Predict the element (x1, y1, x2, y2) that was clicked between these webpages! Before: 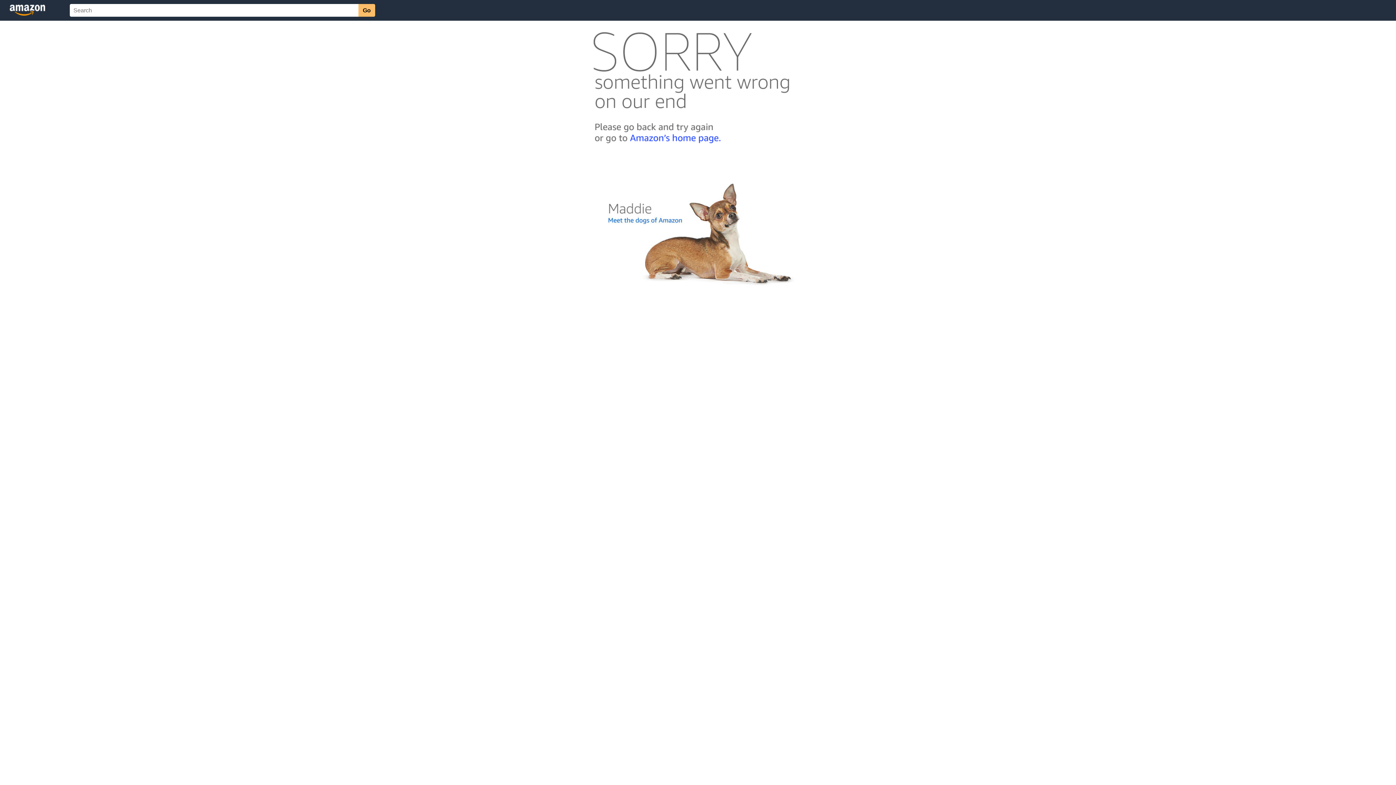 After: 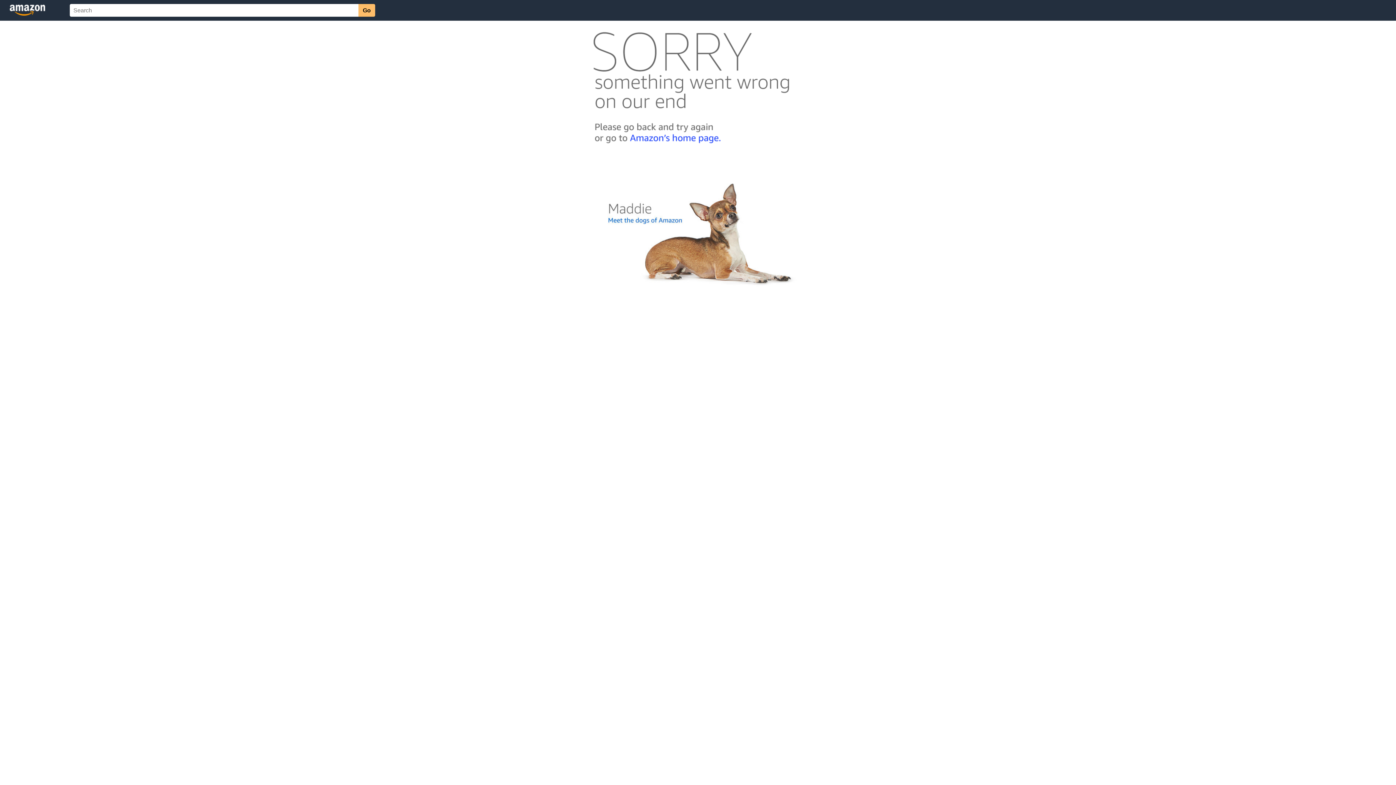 Action: bbox: (592, 300, 803, 306)